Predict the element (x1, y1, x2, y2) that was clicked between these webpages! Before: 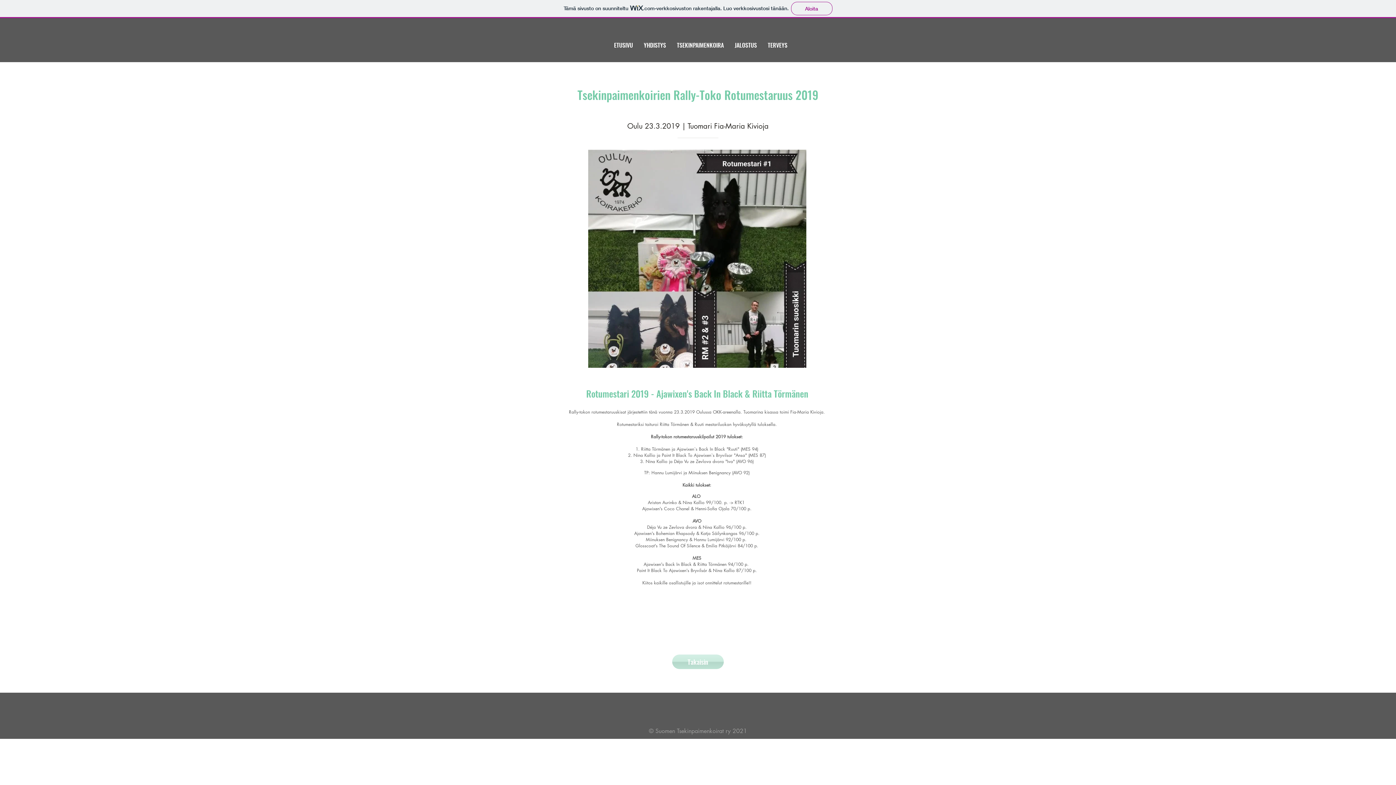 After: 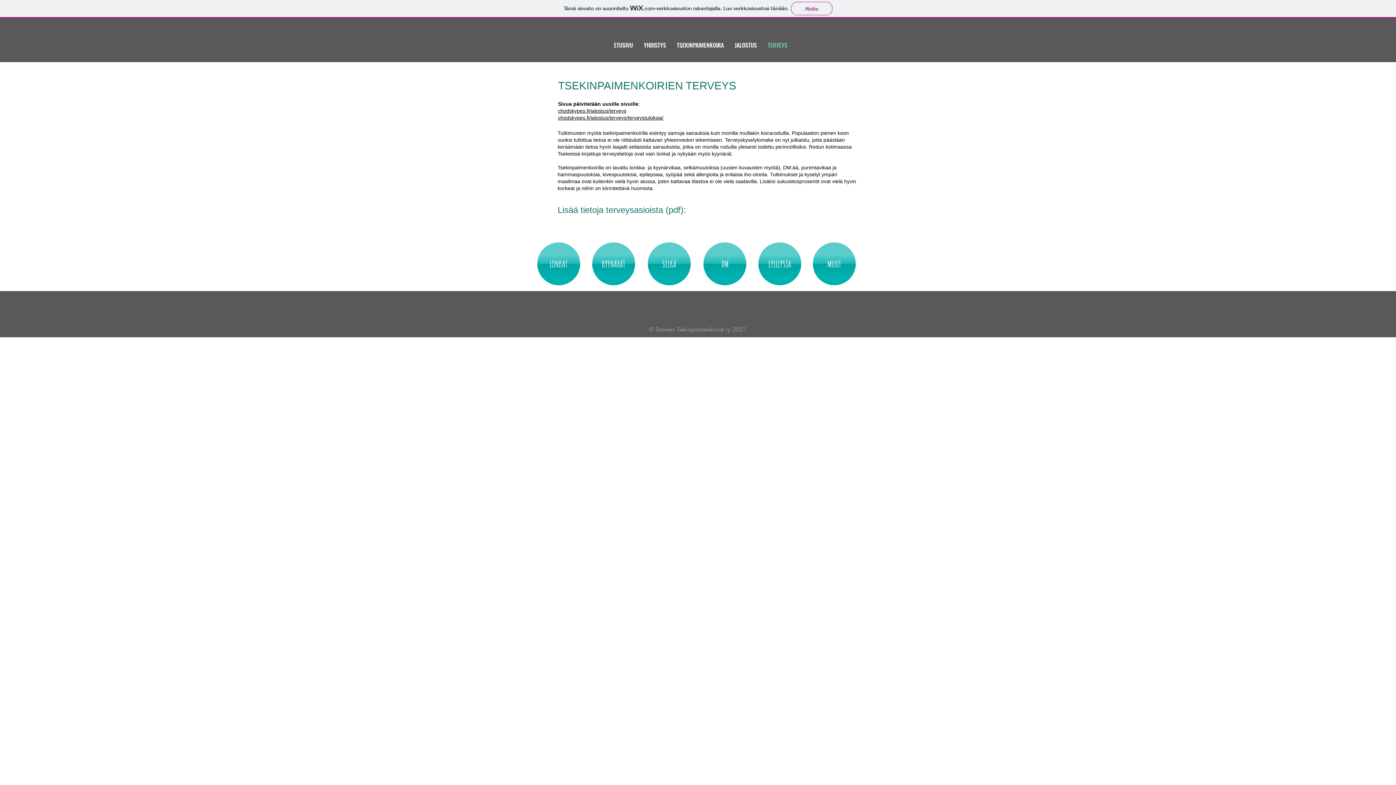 Action: bbox: (762, 35, 793, 54) label: TERVEYS